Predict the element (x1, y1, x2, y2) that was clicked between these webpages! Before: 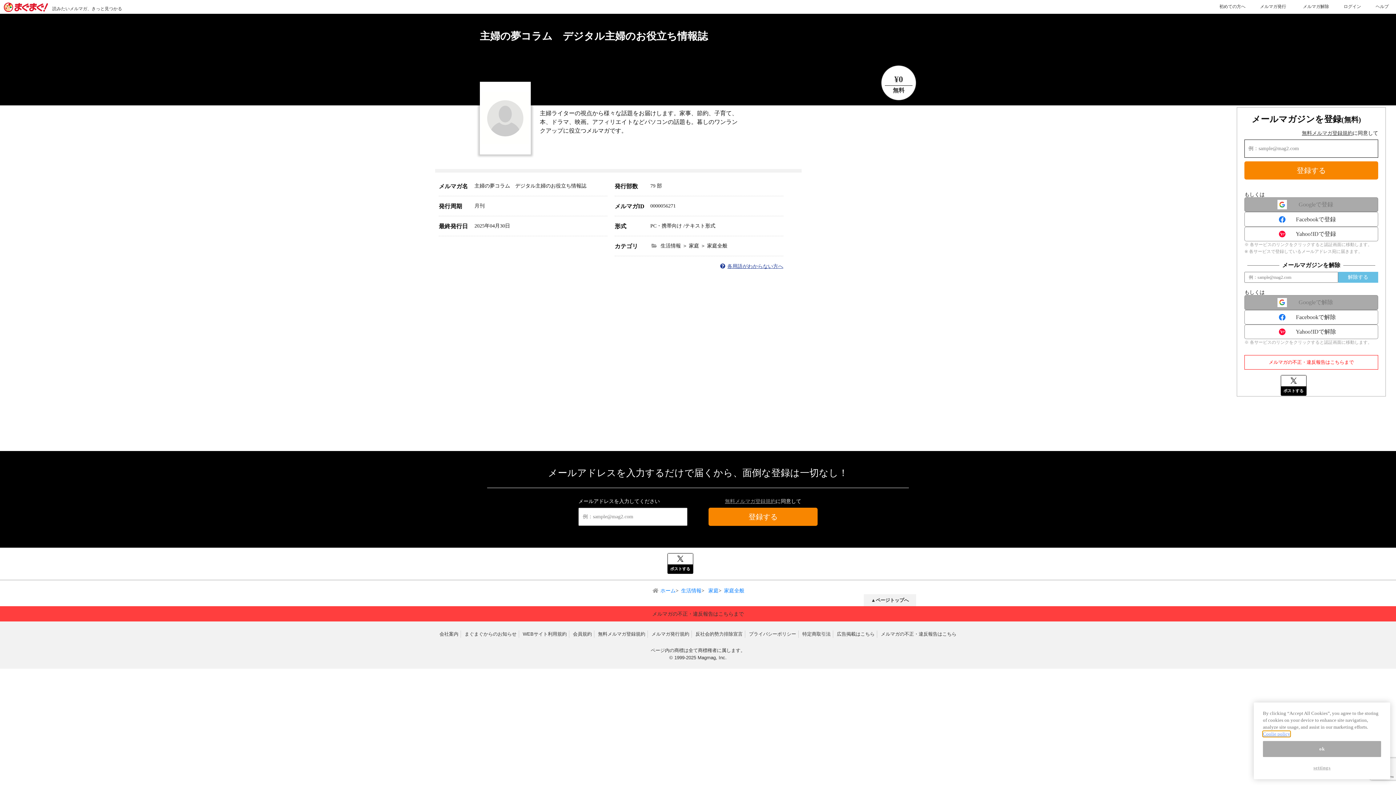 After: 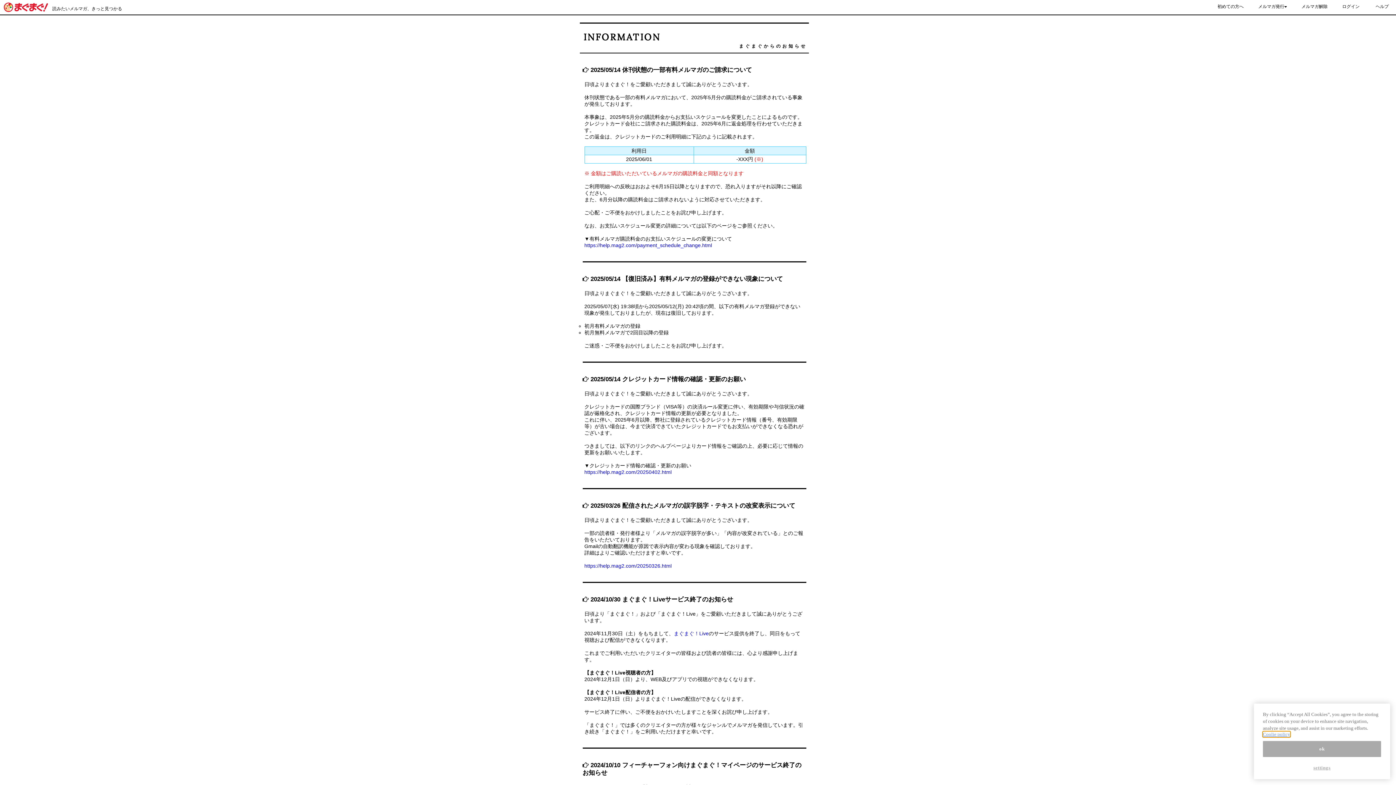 Action: label: まぐまぐからのお知らせ bbox: (462, 631, 519, 638)